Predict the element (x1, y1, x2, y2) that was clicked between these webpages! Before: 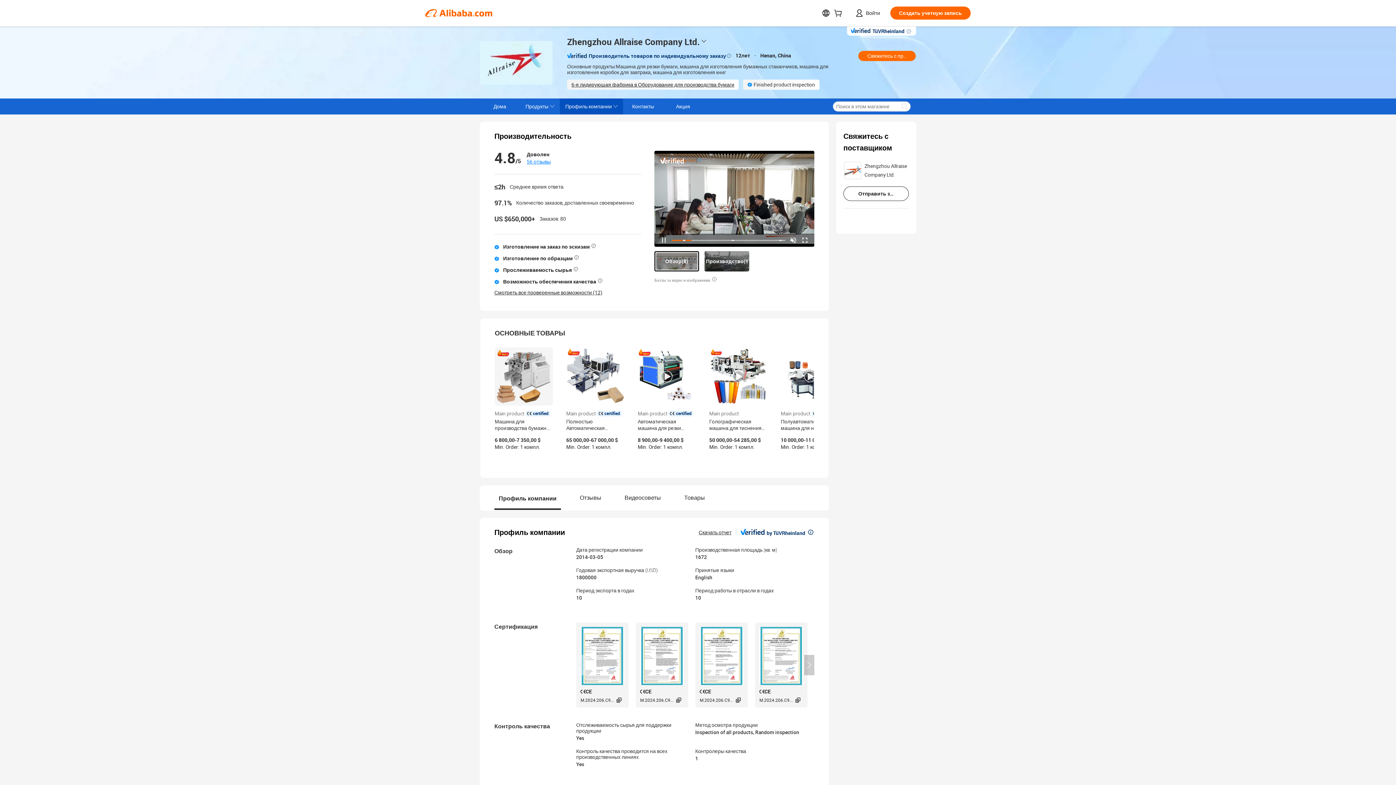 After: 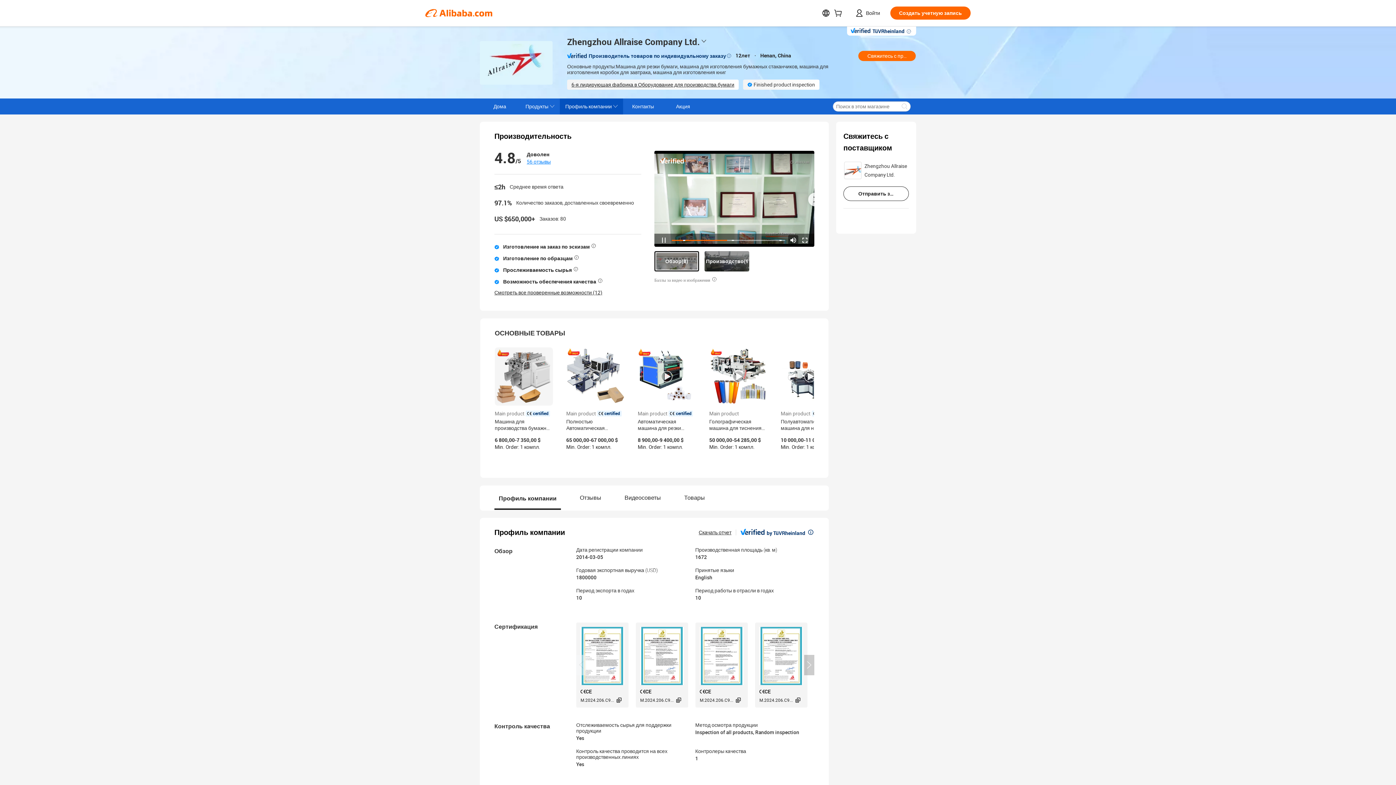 Action: bbox: (788, 235, 798, 245)